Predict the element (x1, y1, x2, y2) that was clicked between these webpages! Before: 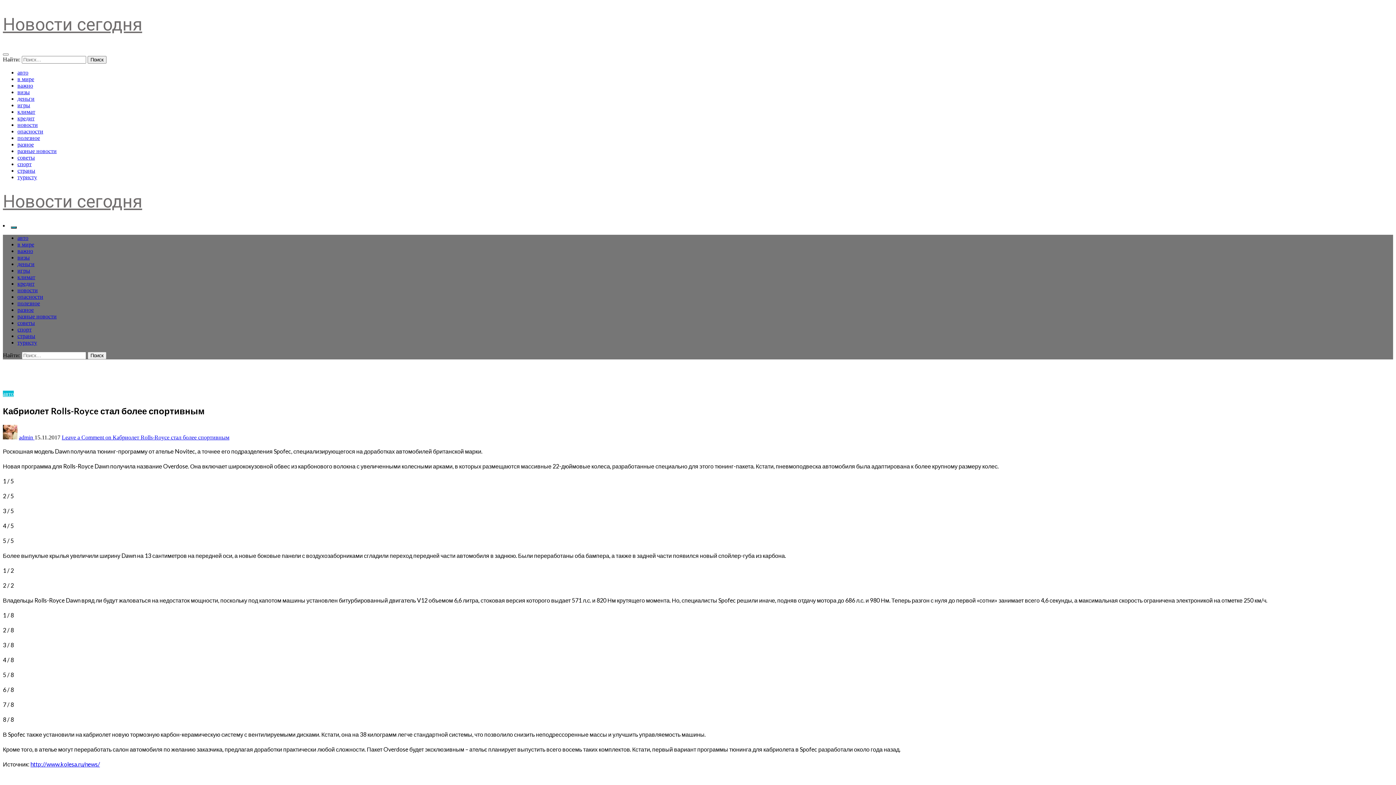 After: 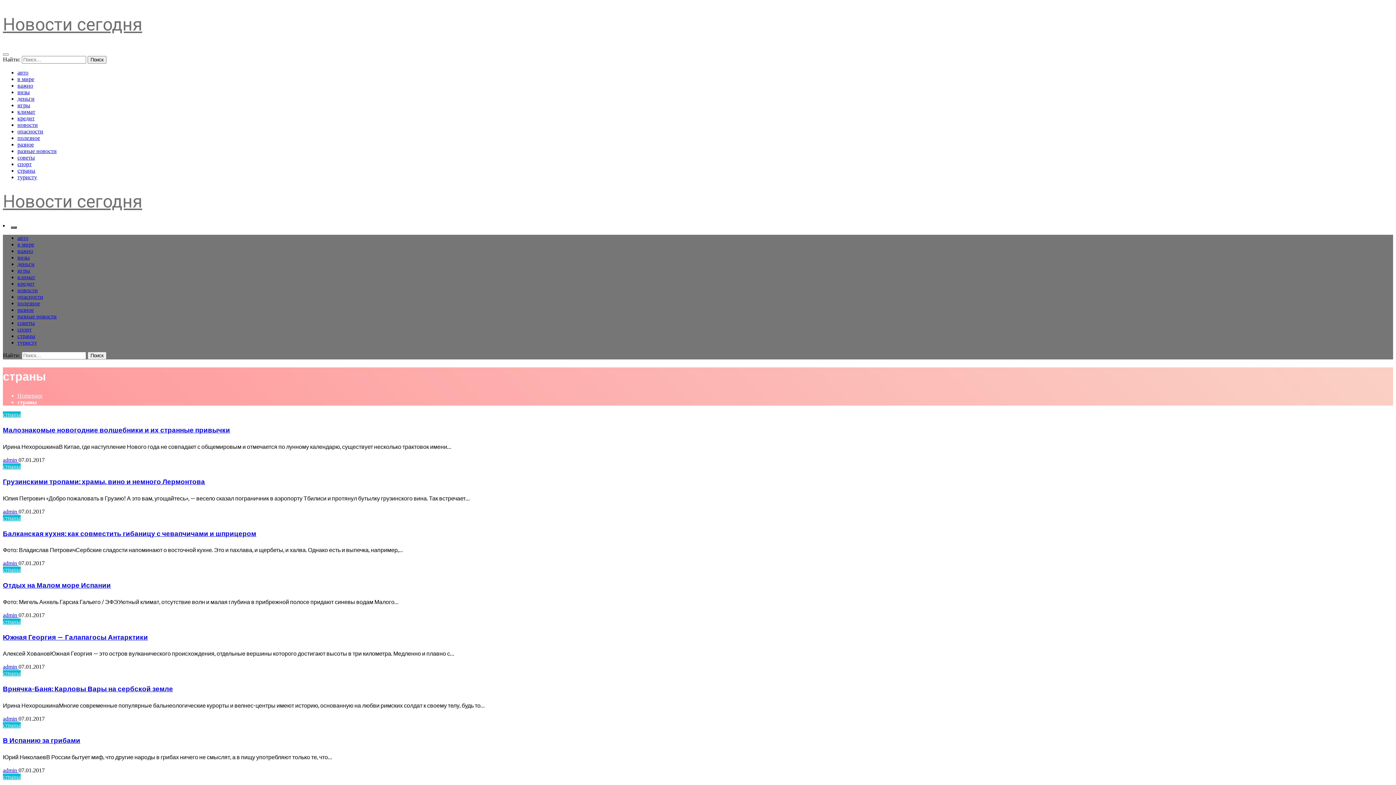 Action: bbox: (17, 167, 35, 173) label: страны